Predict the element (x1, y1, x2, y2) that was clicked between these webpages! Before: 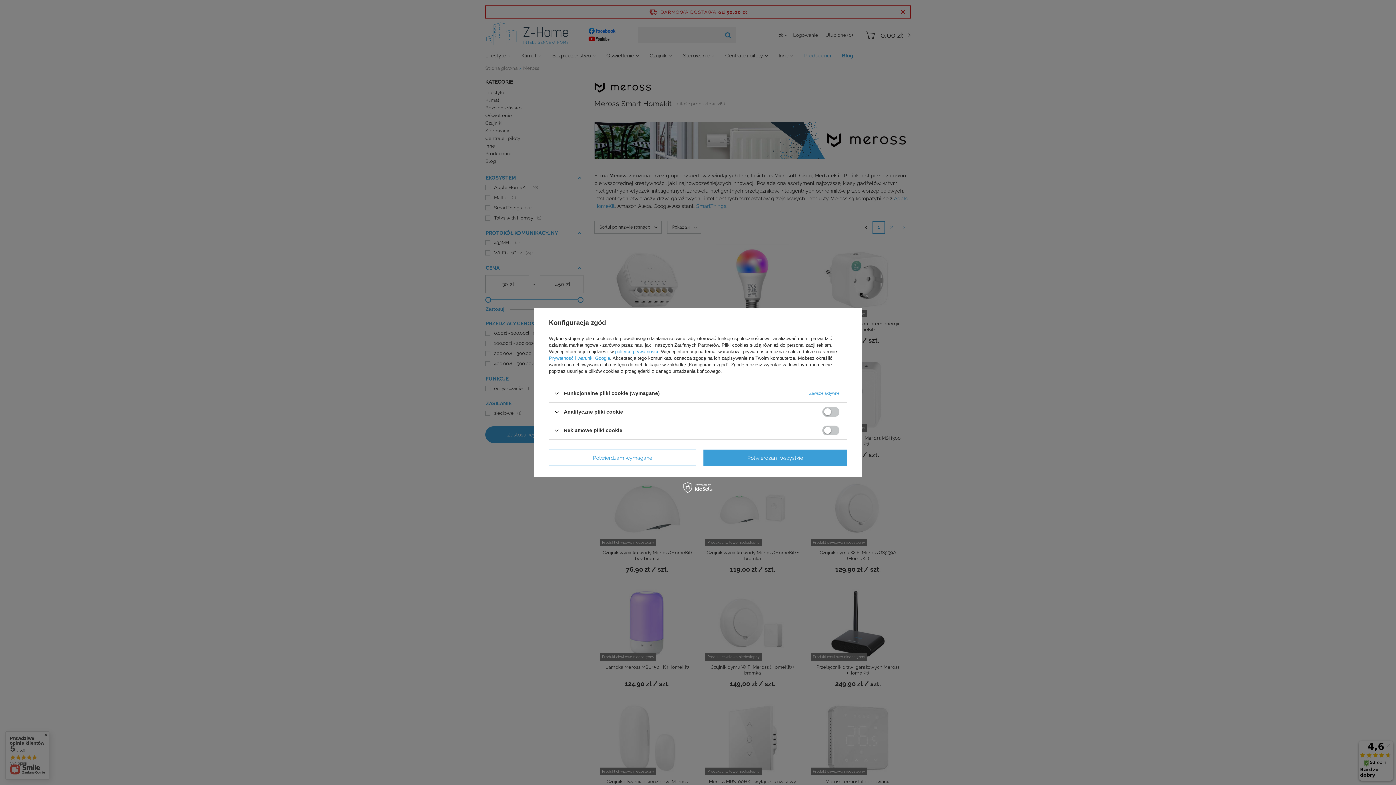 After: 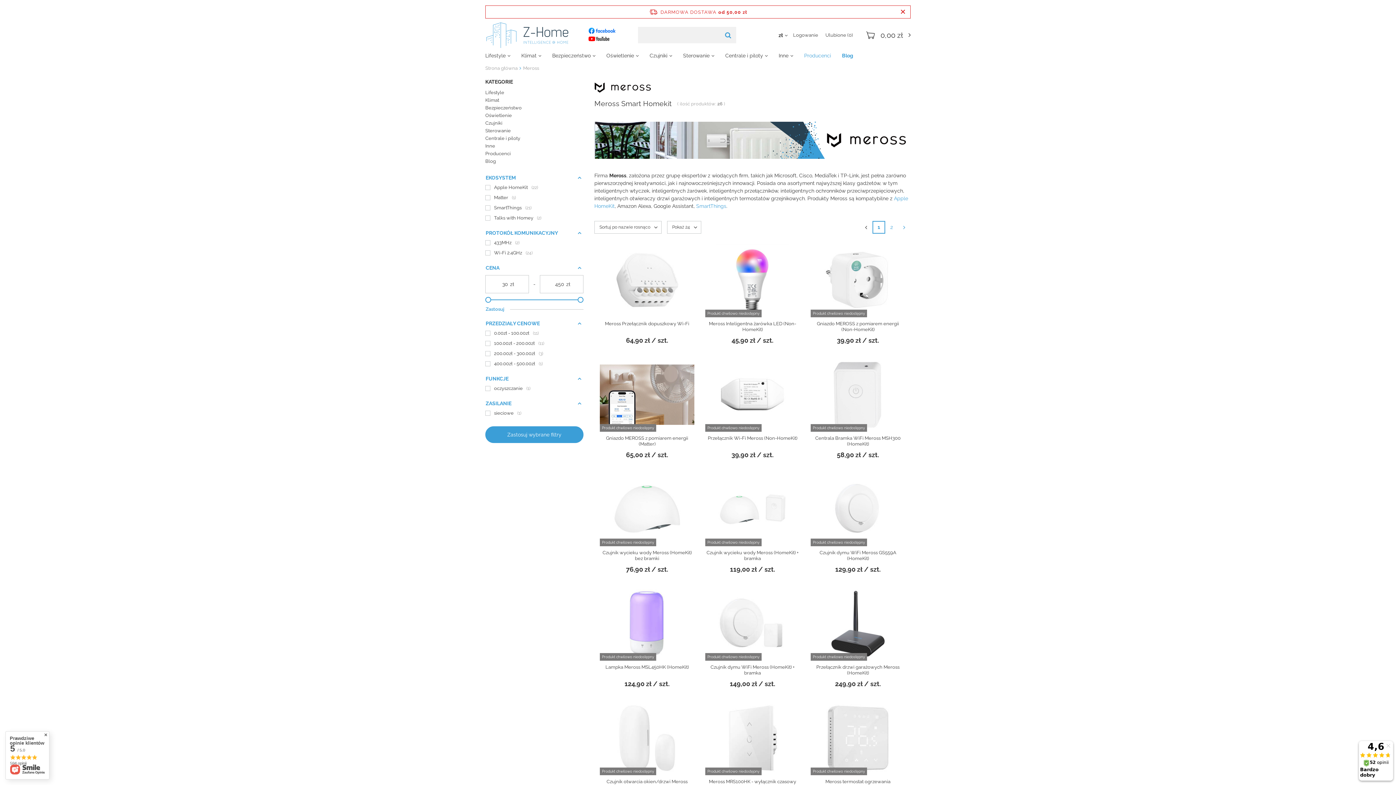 Action: label: Potwierdzam wymagane bbox: (549, 449, 696, 466)